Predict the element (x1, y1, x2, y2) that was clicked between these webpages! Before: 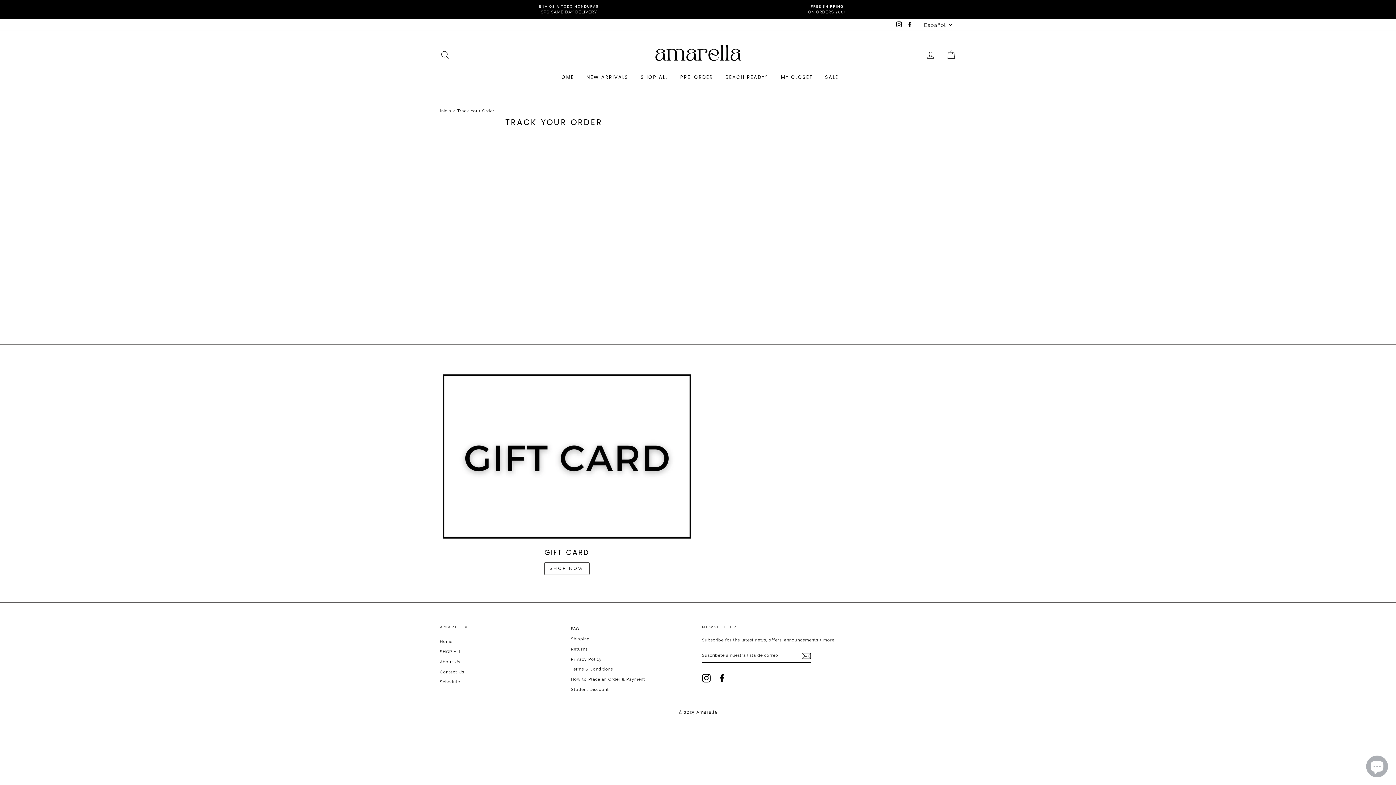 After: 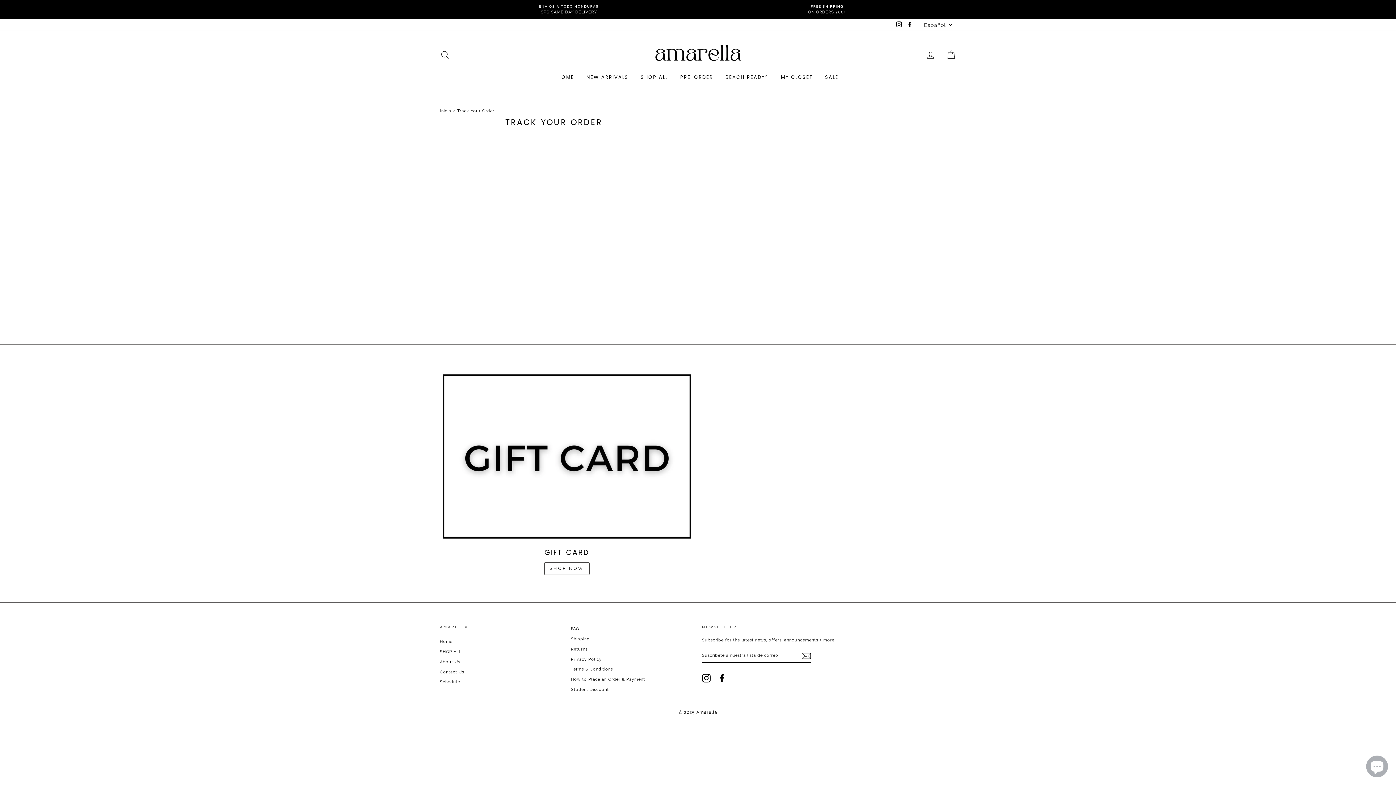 Action: bbox: (702, 674, 710, 683) label: Instagram